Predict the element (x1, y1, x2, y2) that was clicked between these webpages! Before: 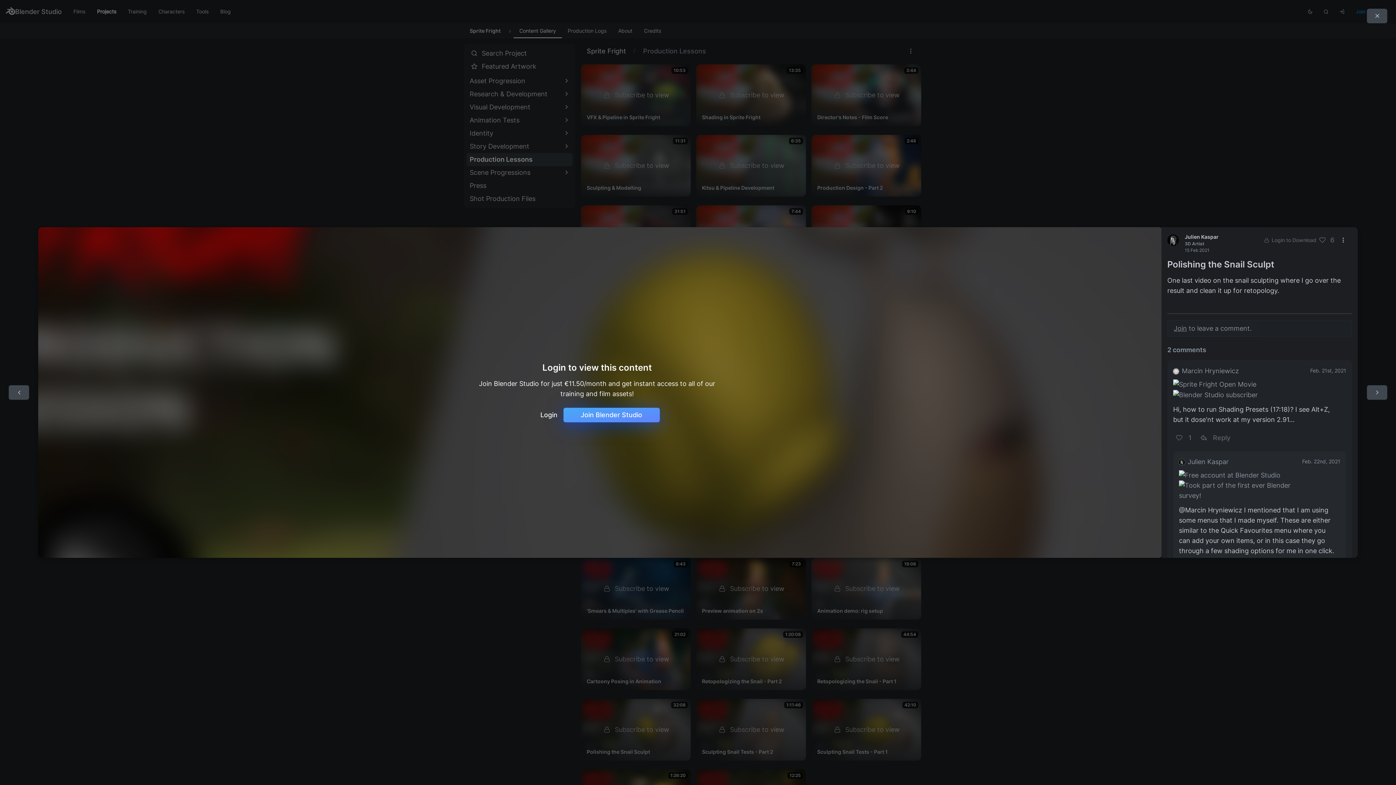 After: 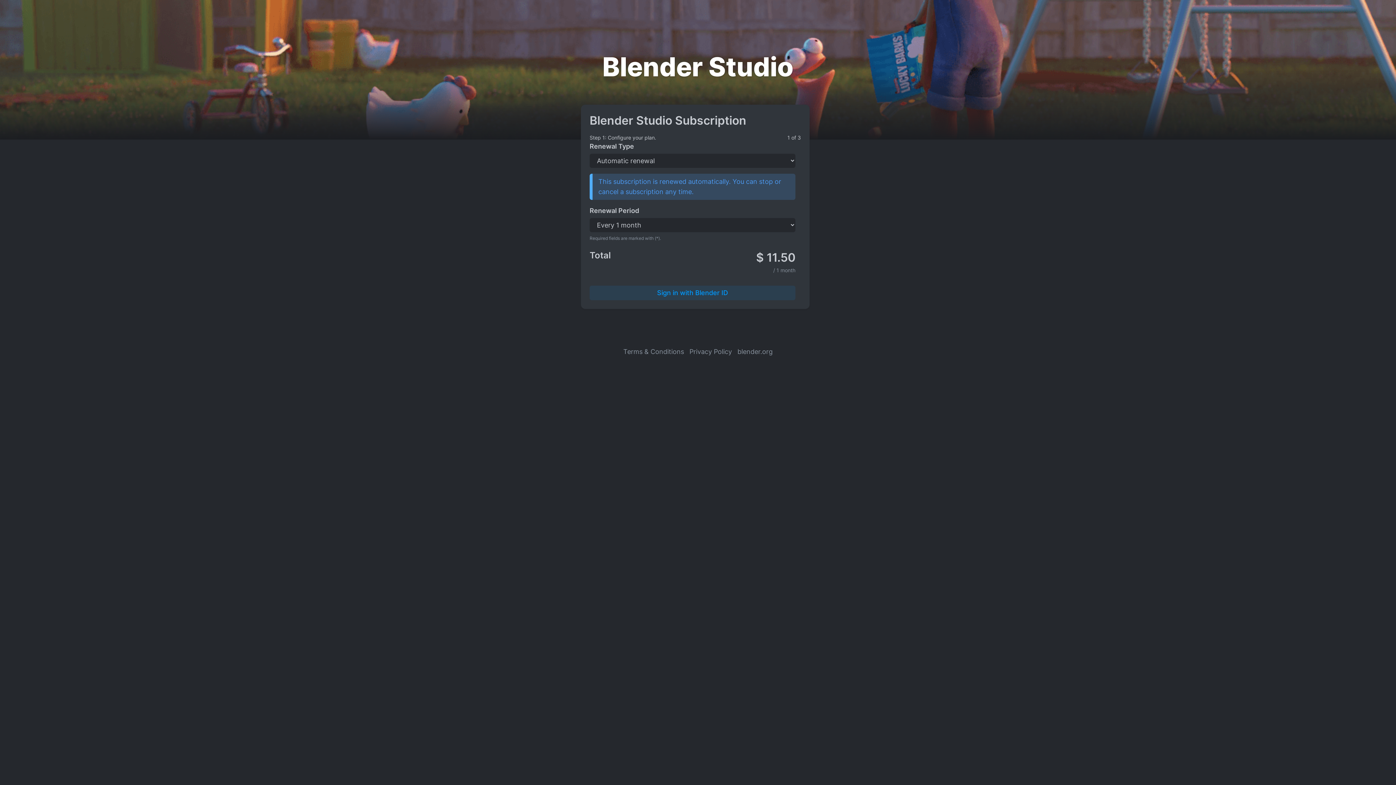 Action: label: Join Blender Studio bbox: (563, 408, 659, 422)